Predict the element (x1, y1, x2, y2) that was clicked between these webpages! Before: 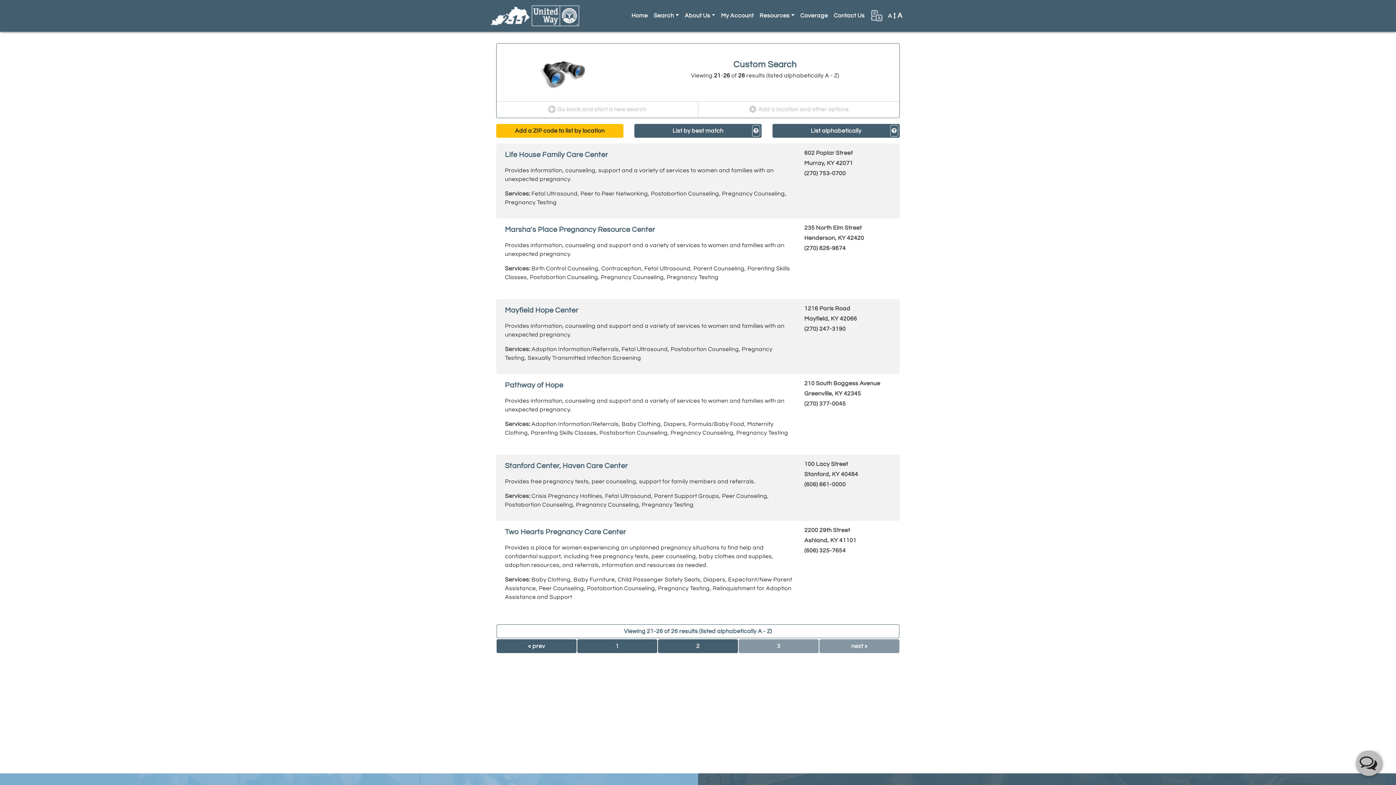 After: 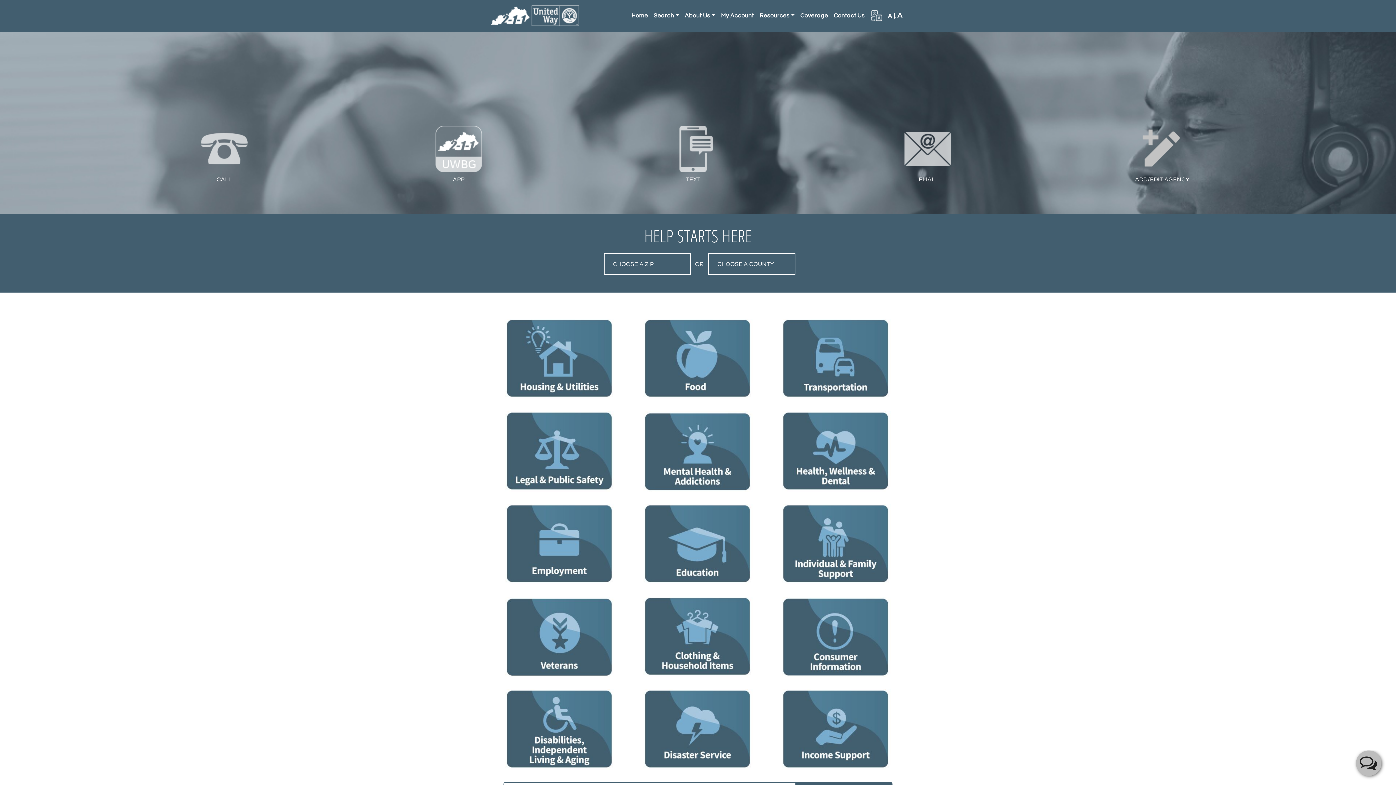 Action: bbox: (490, 2, 588, 28)